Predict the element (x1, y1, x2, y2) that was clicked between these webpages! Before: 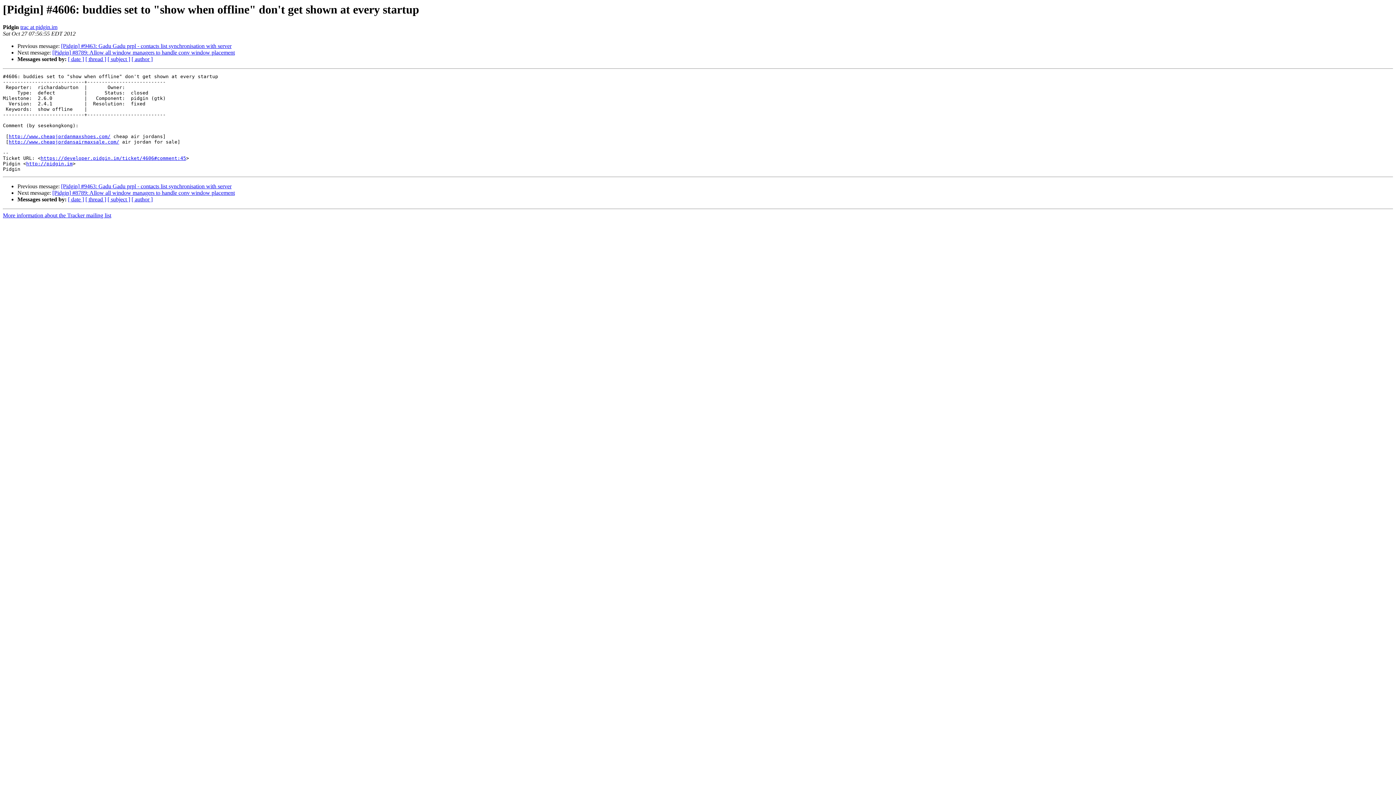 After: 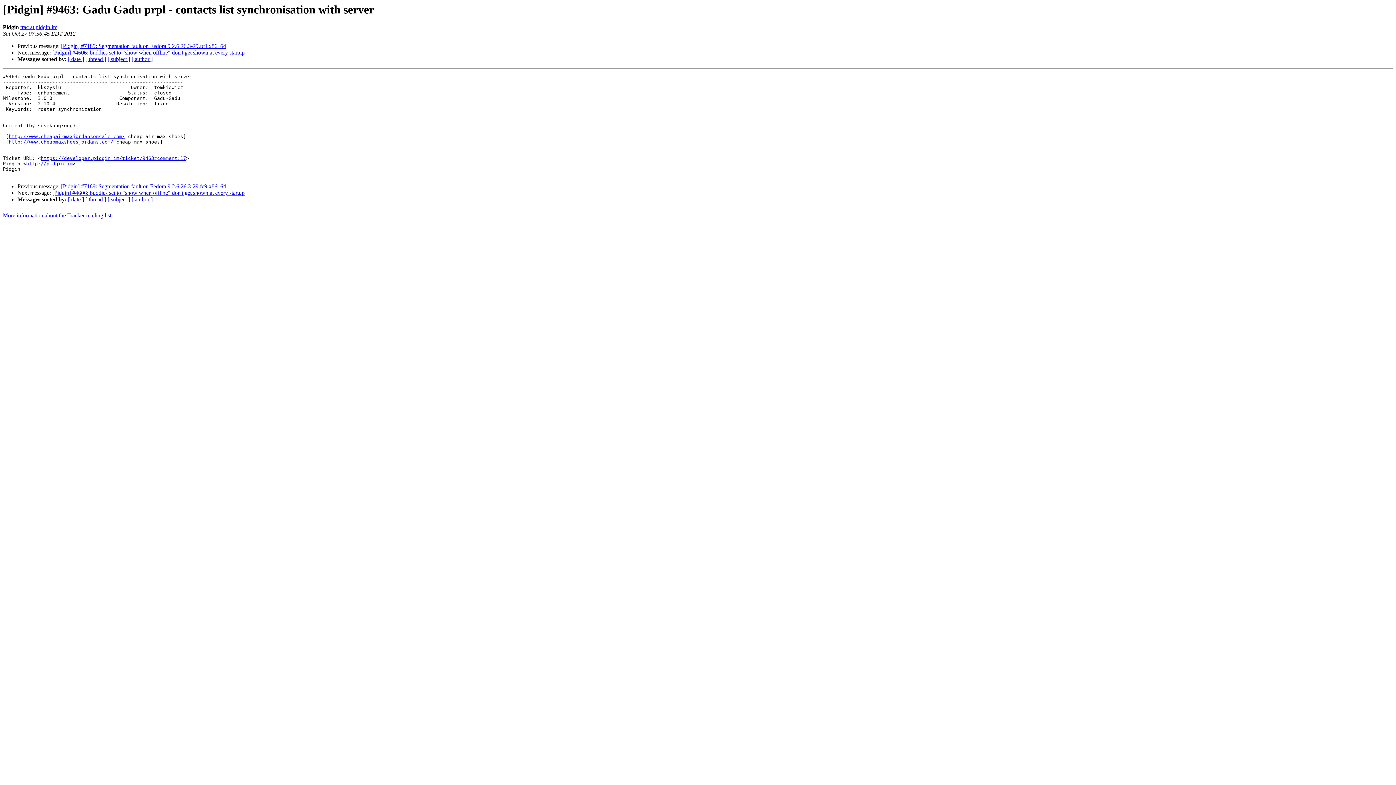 Action: bbox: (61, 43, 231, 49) label: [Pidgin] #9463: Gadu Gadu prpl - contacts list synchronisation with server